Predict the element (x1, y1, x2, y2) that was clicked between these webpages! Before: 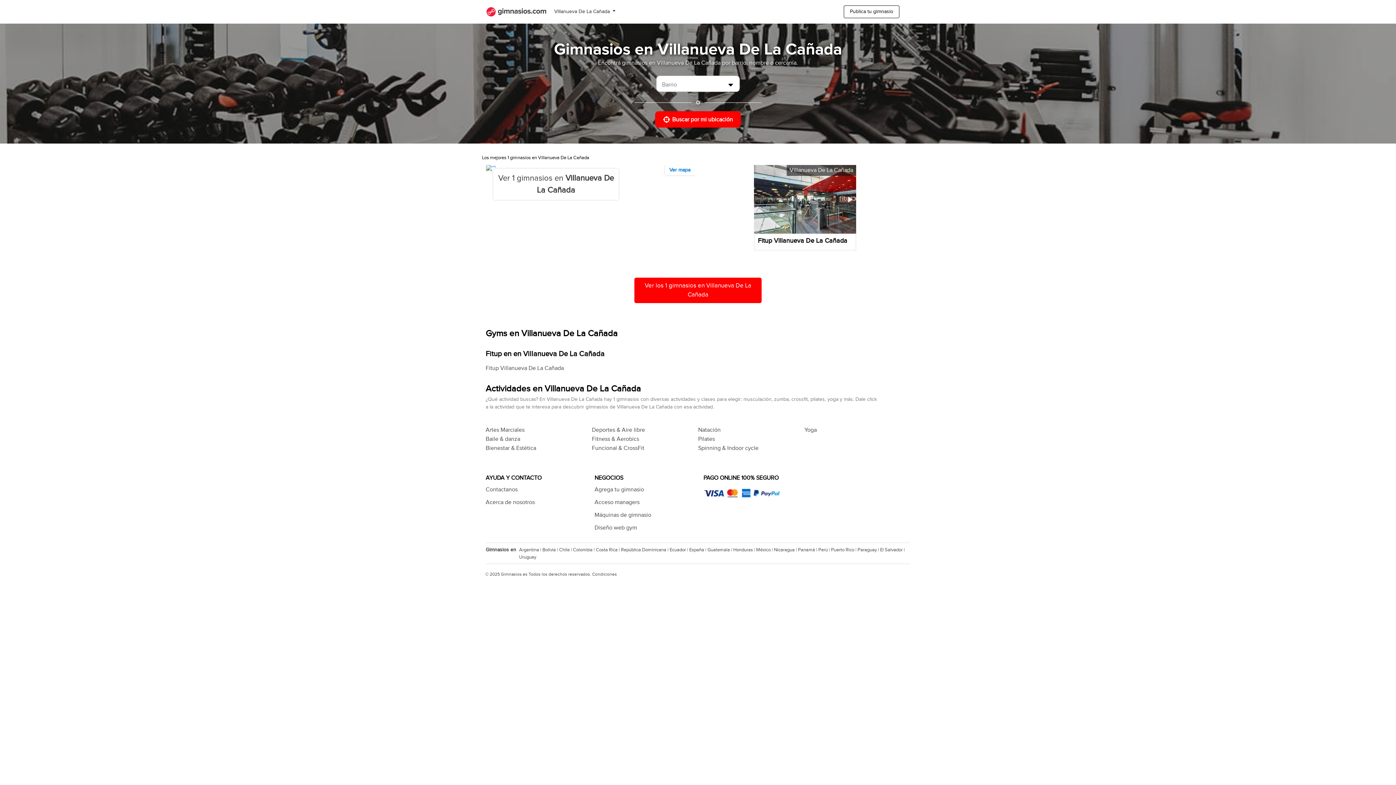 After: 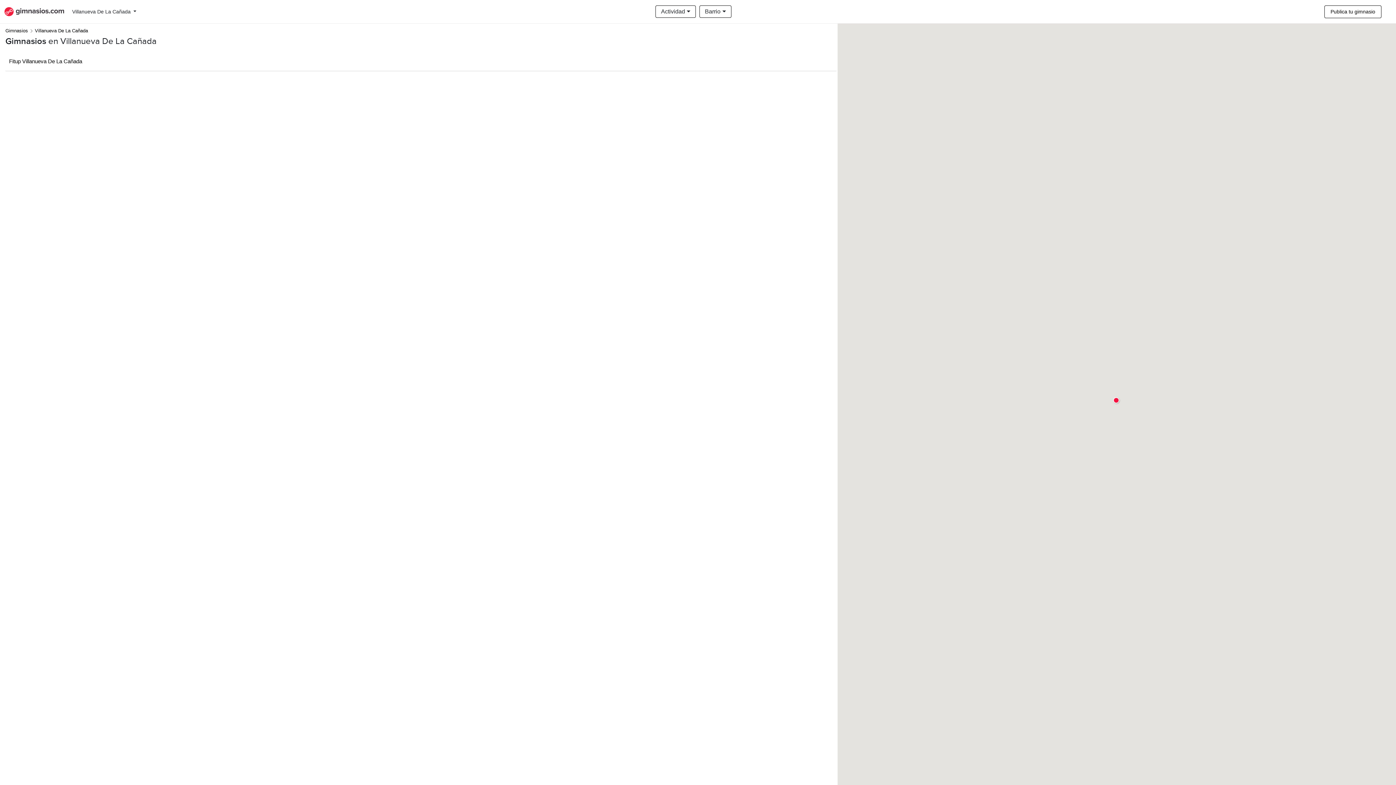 Action: label: Ver 1 gimnasios en Villanueva De La Cañada
Ver mapa bbox: (486, 165, 496, 216)